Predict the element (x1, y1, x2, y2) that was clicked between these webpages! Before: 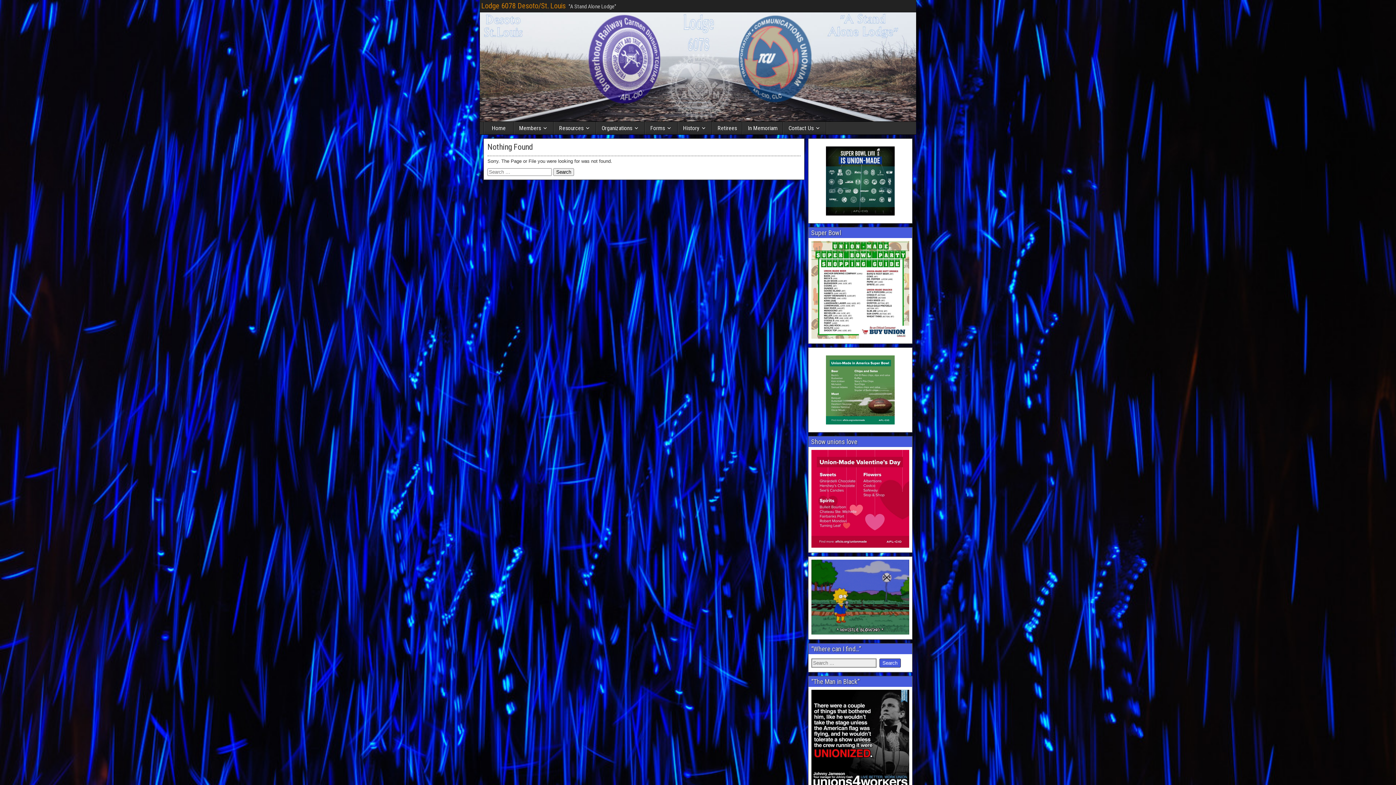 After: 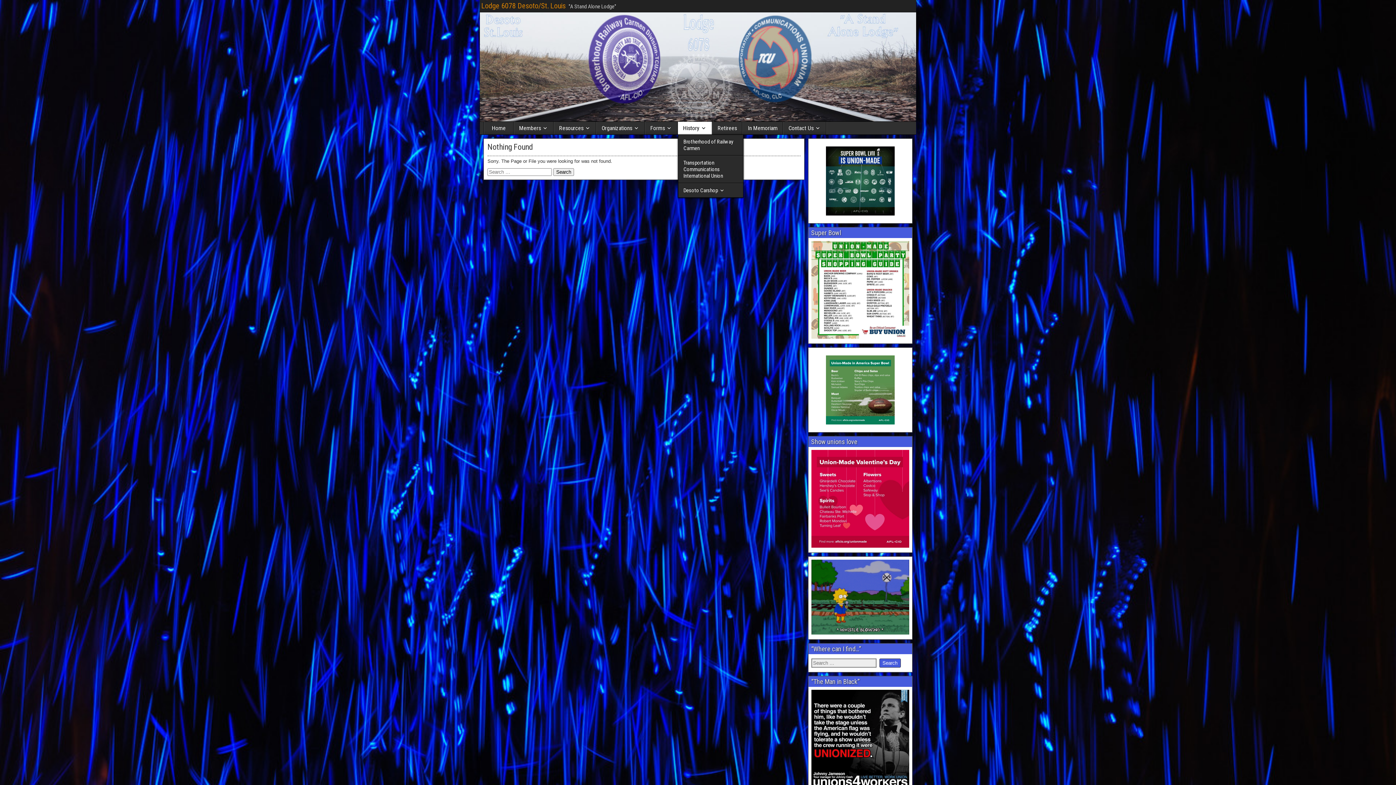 Action: bbox: (678, 121, 712, 134) label: History